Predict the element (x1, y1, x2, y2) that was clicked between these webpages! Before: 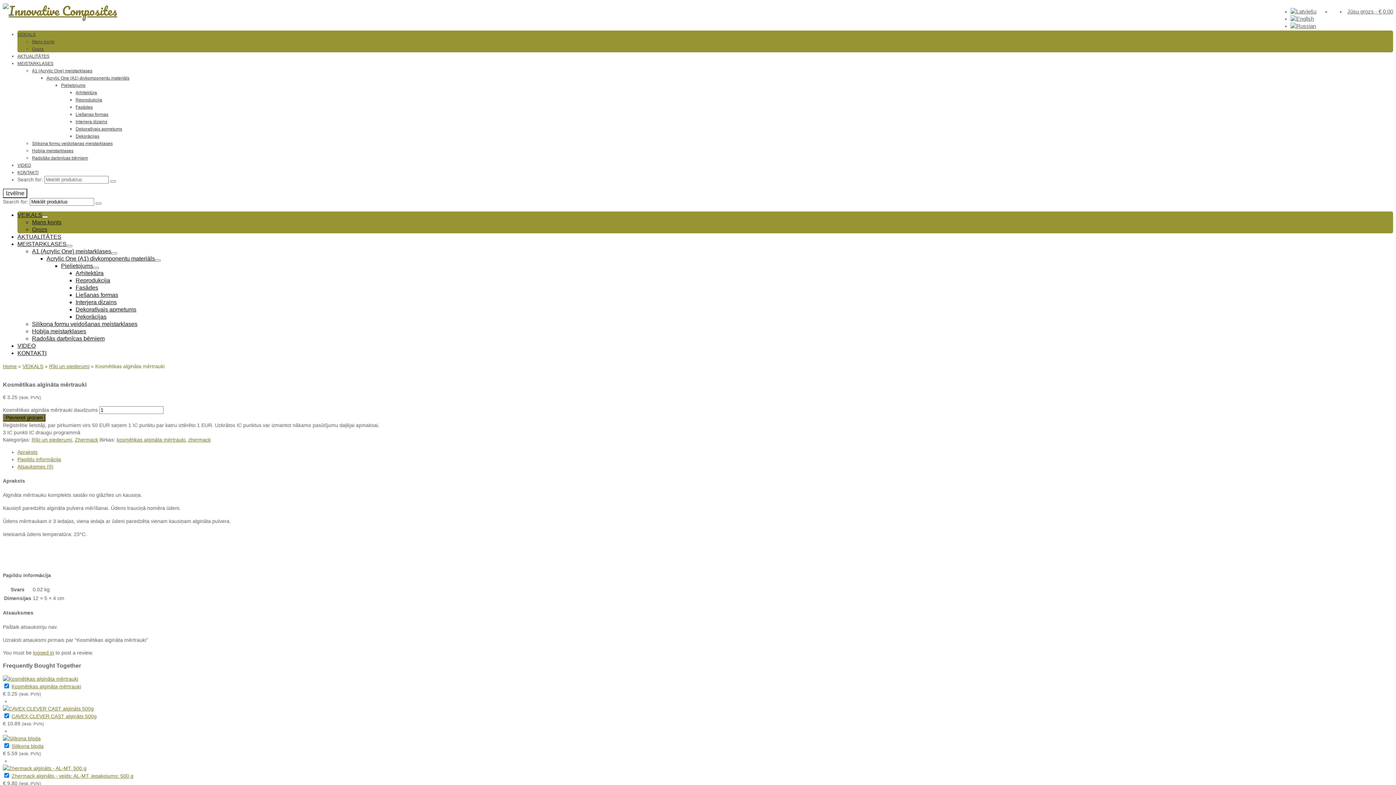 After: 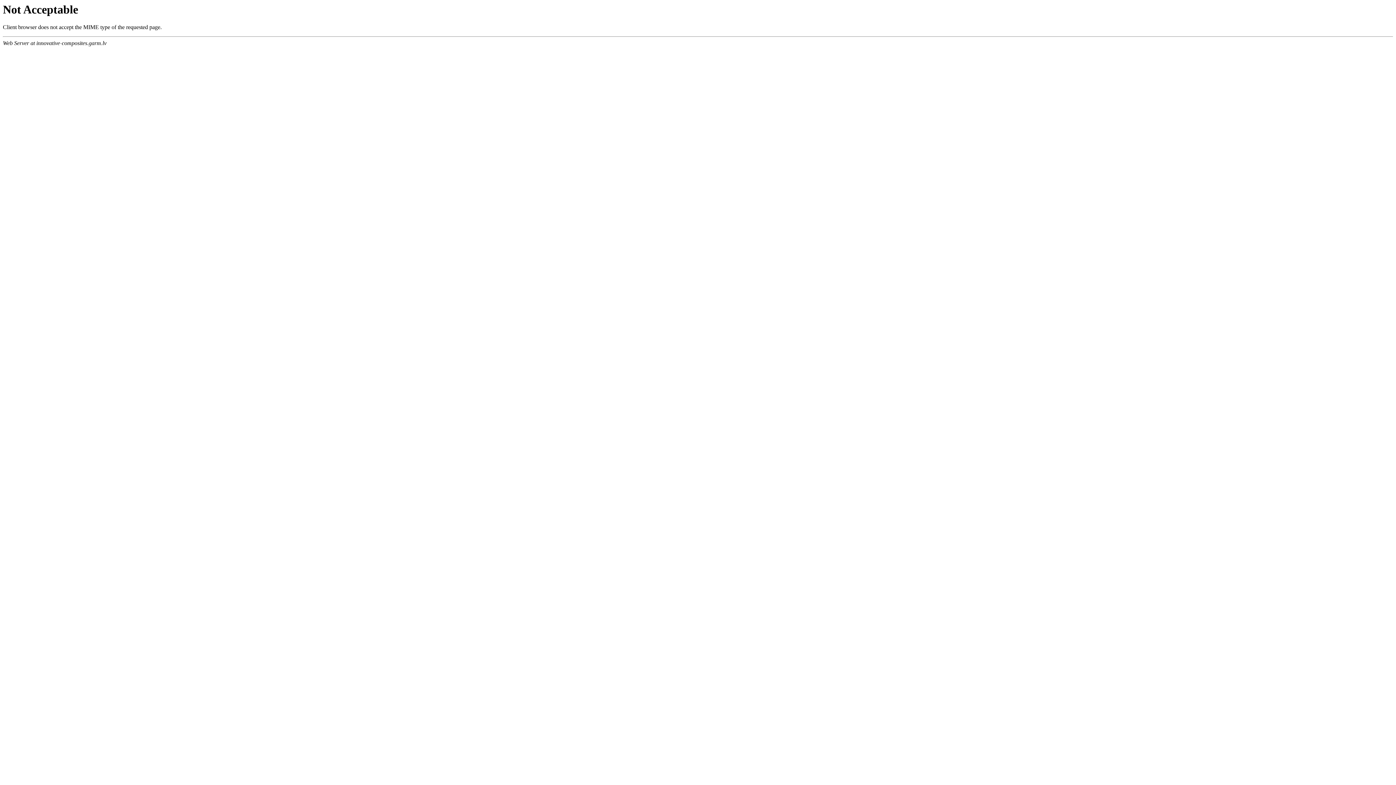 Action: bbox: (75, 306, 136, 312) label: Dekoratīvais apmetums